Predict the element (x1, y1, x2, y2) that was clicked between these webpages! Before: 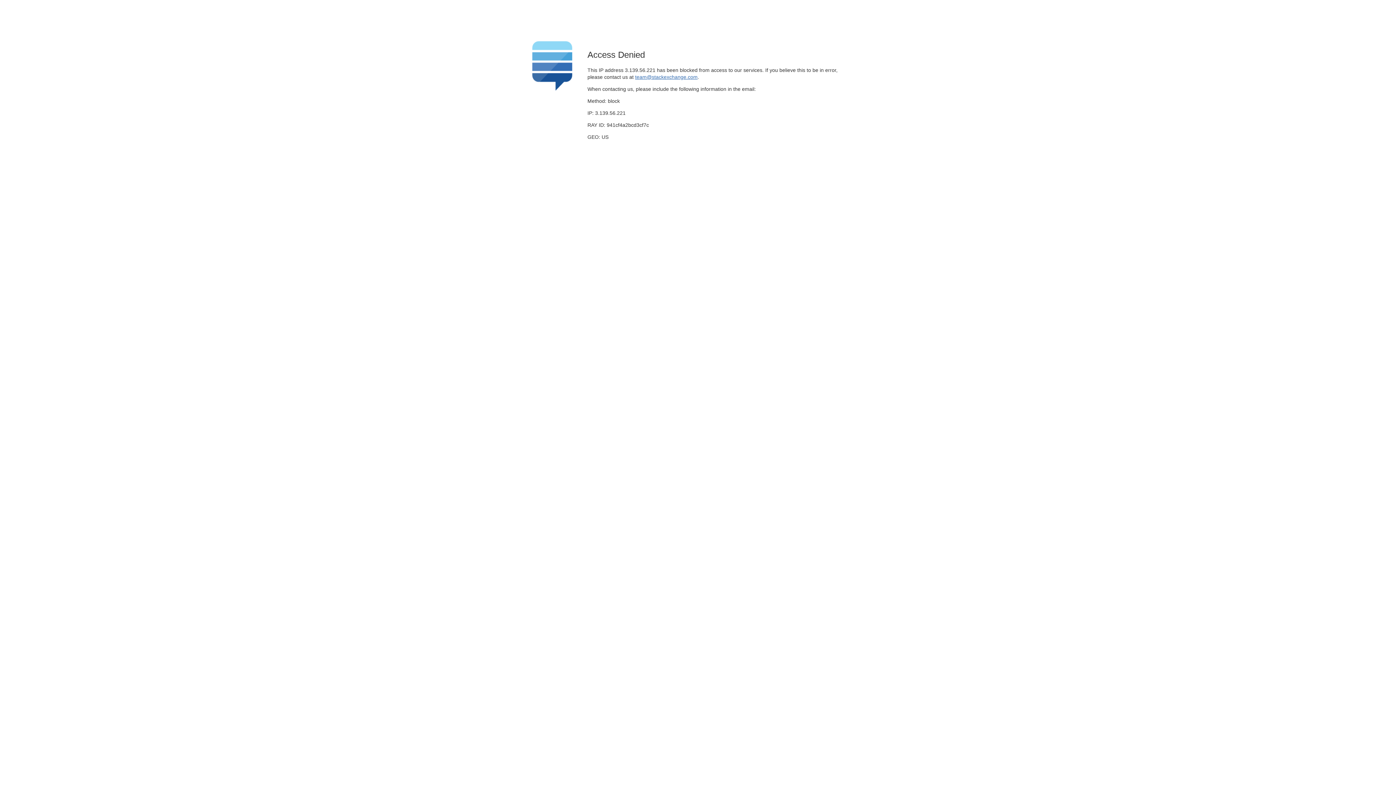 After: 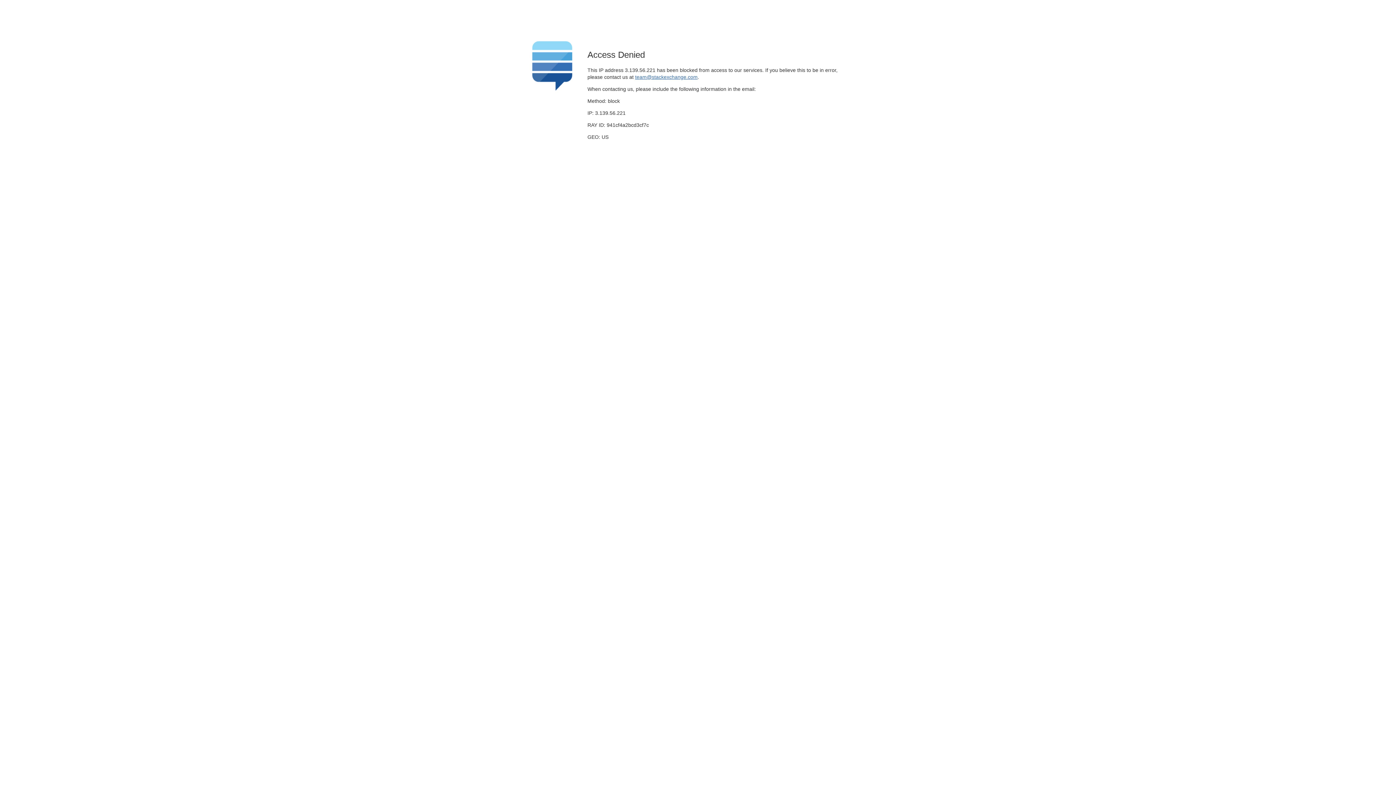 Action: label: team@stackexchange.com bbox: (635, 74, 697, 79)